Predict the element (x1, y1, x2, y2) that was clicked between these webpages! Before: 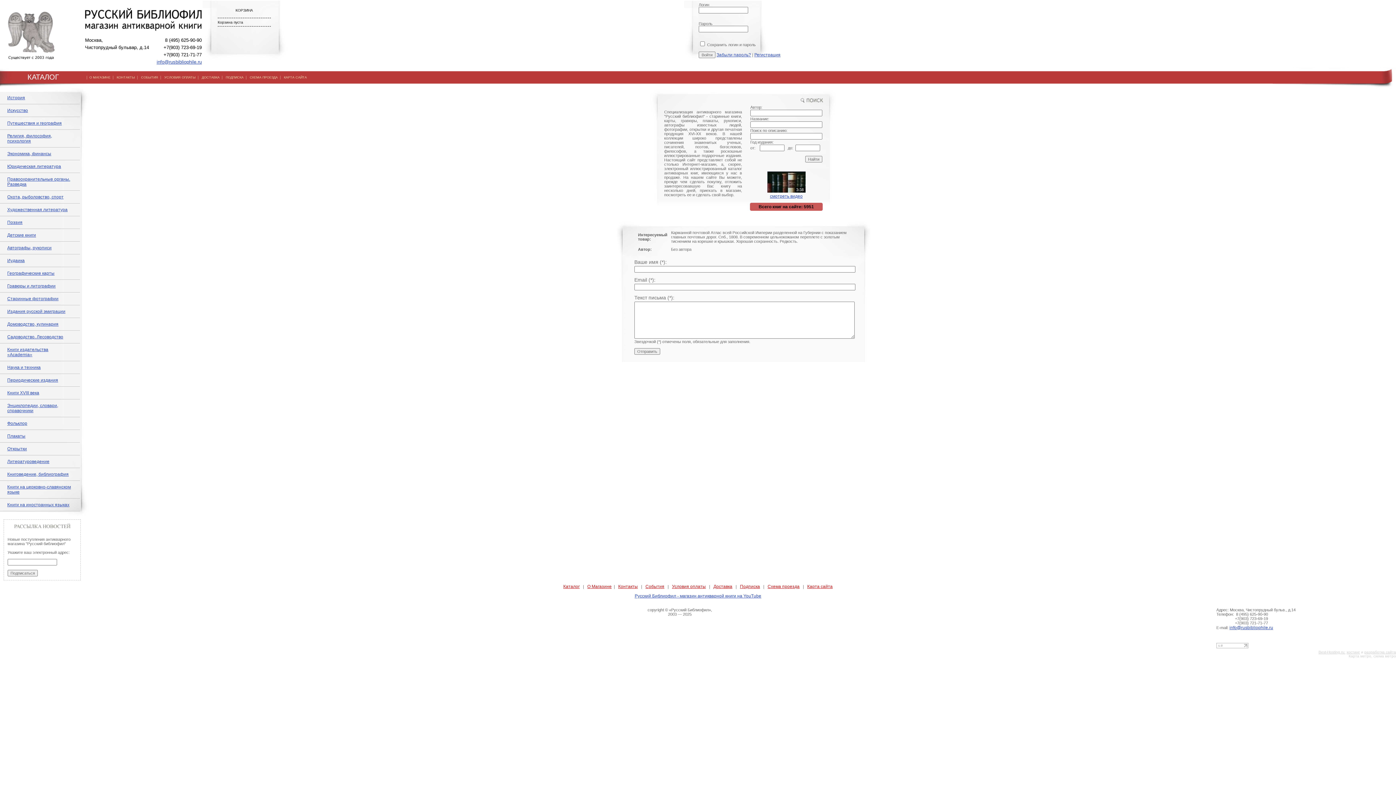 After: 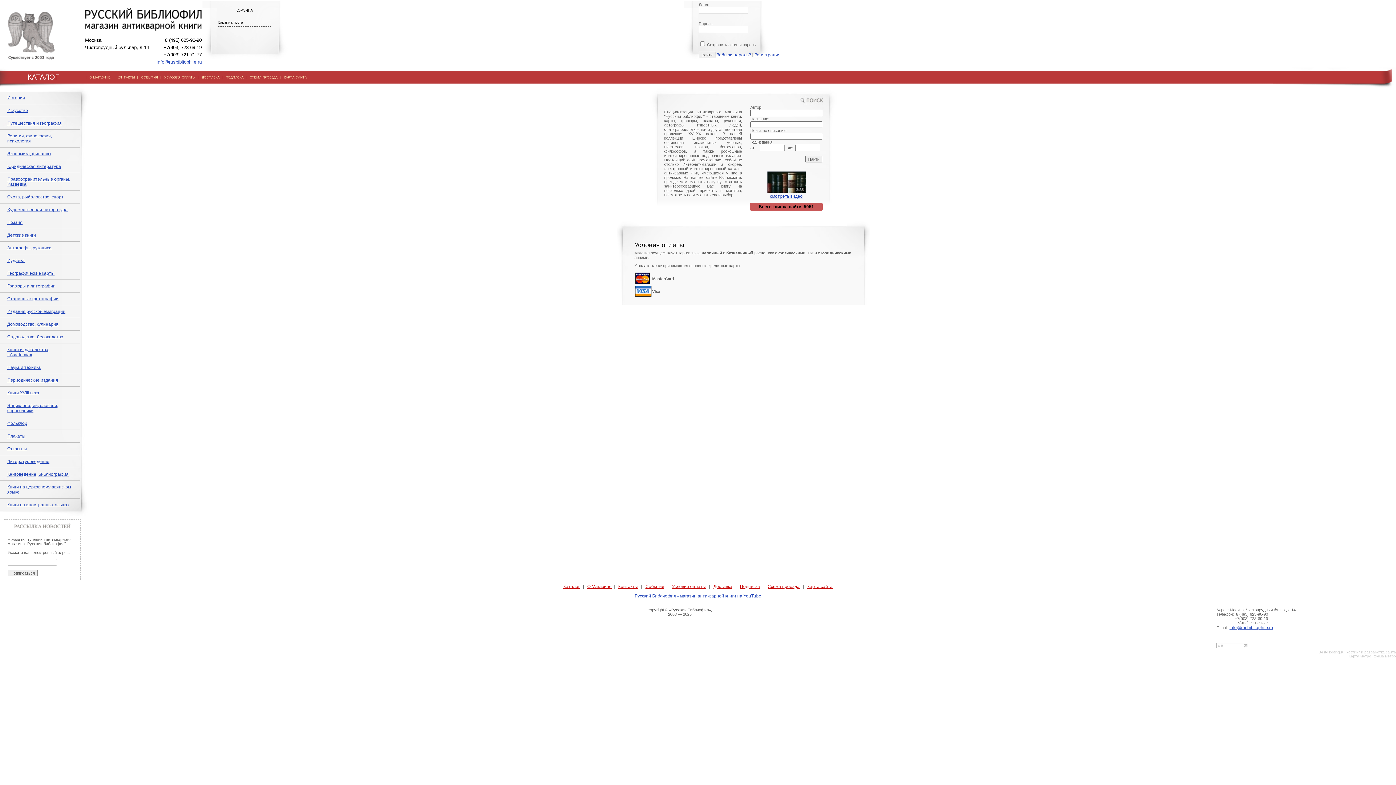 Action: label: УСЛОВИЯ ОПЛАТЫ bbox: (164, 75, 195, 79)